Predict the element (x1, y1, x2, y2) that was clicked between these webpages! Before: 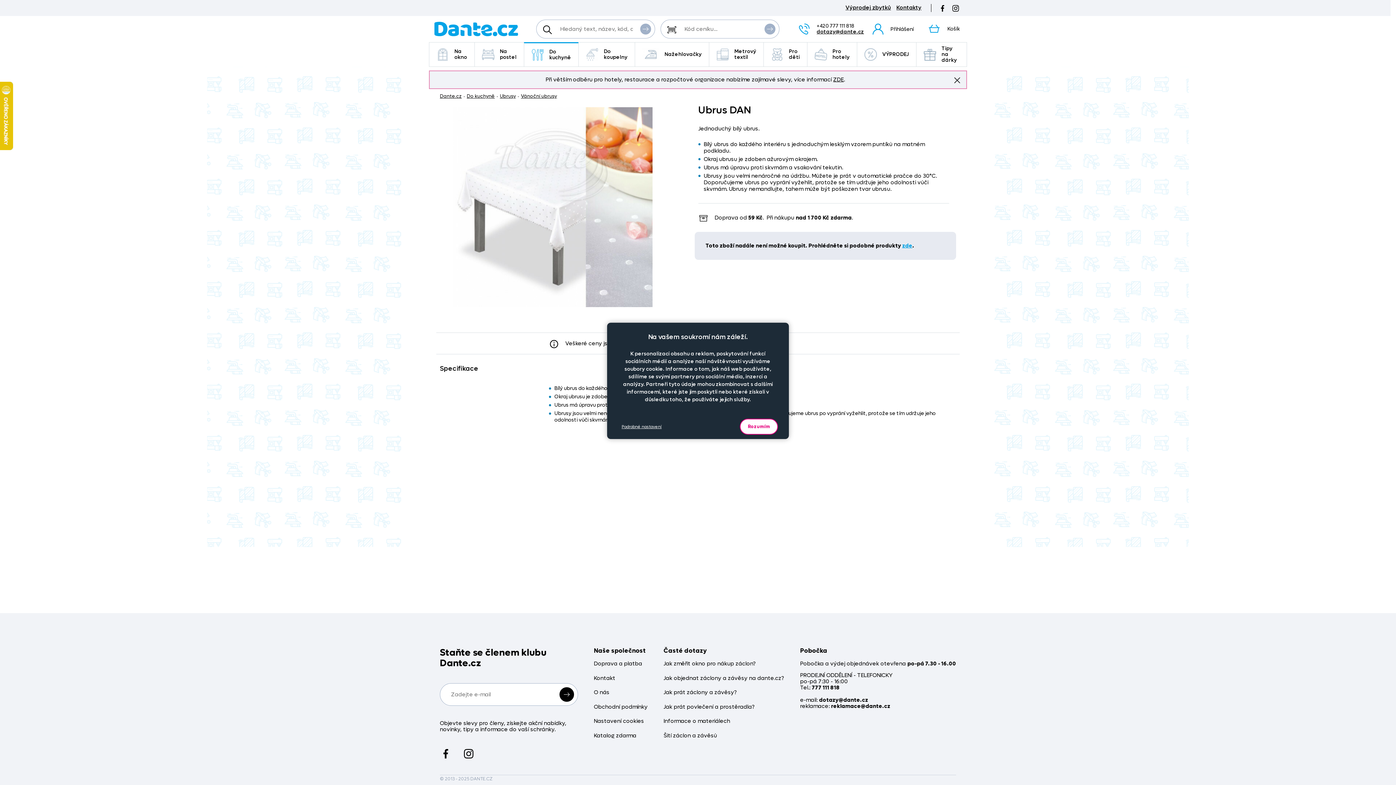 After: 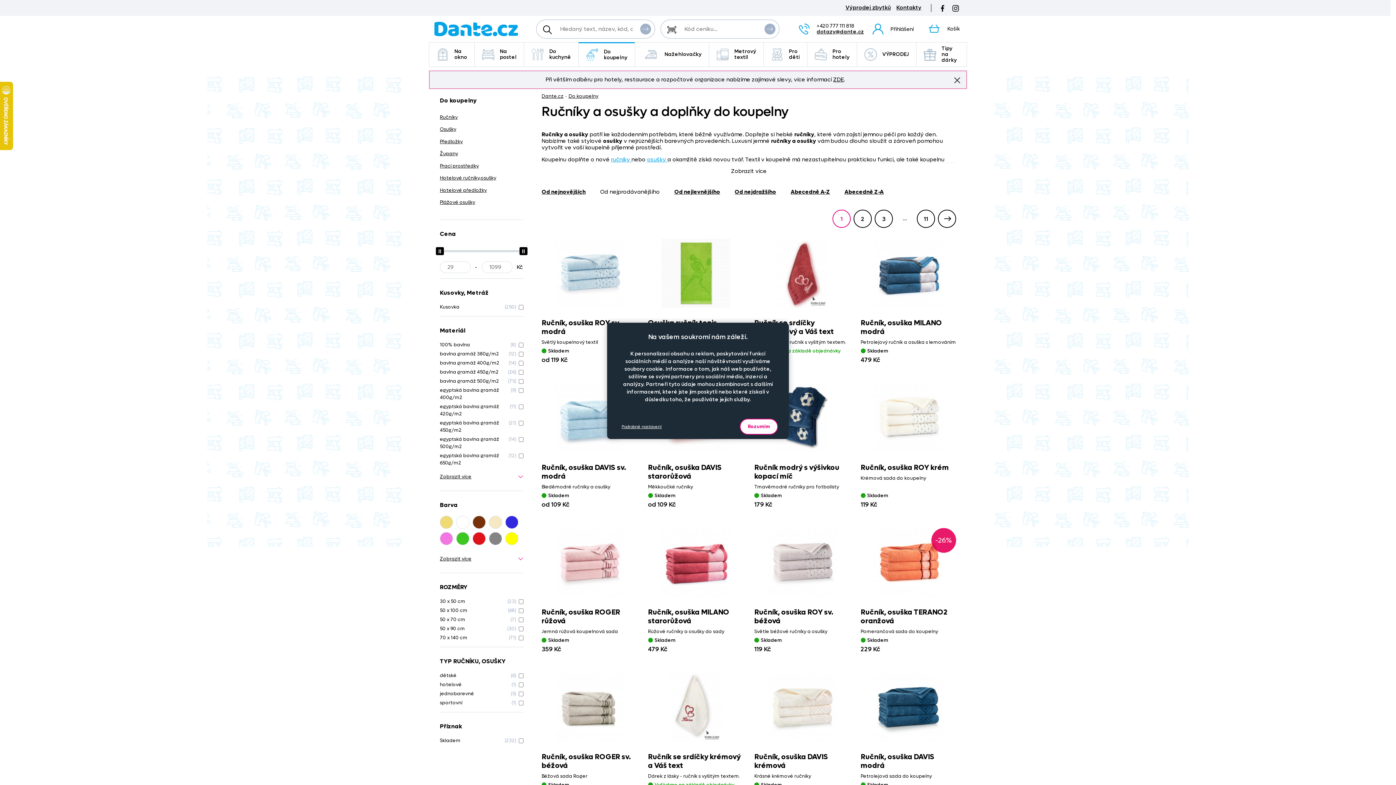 Action: bbox: (578, 42, 635, 66) label: Do koupelny